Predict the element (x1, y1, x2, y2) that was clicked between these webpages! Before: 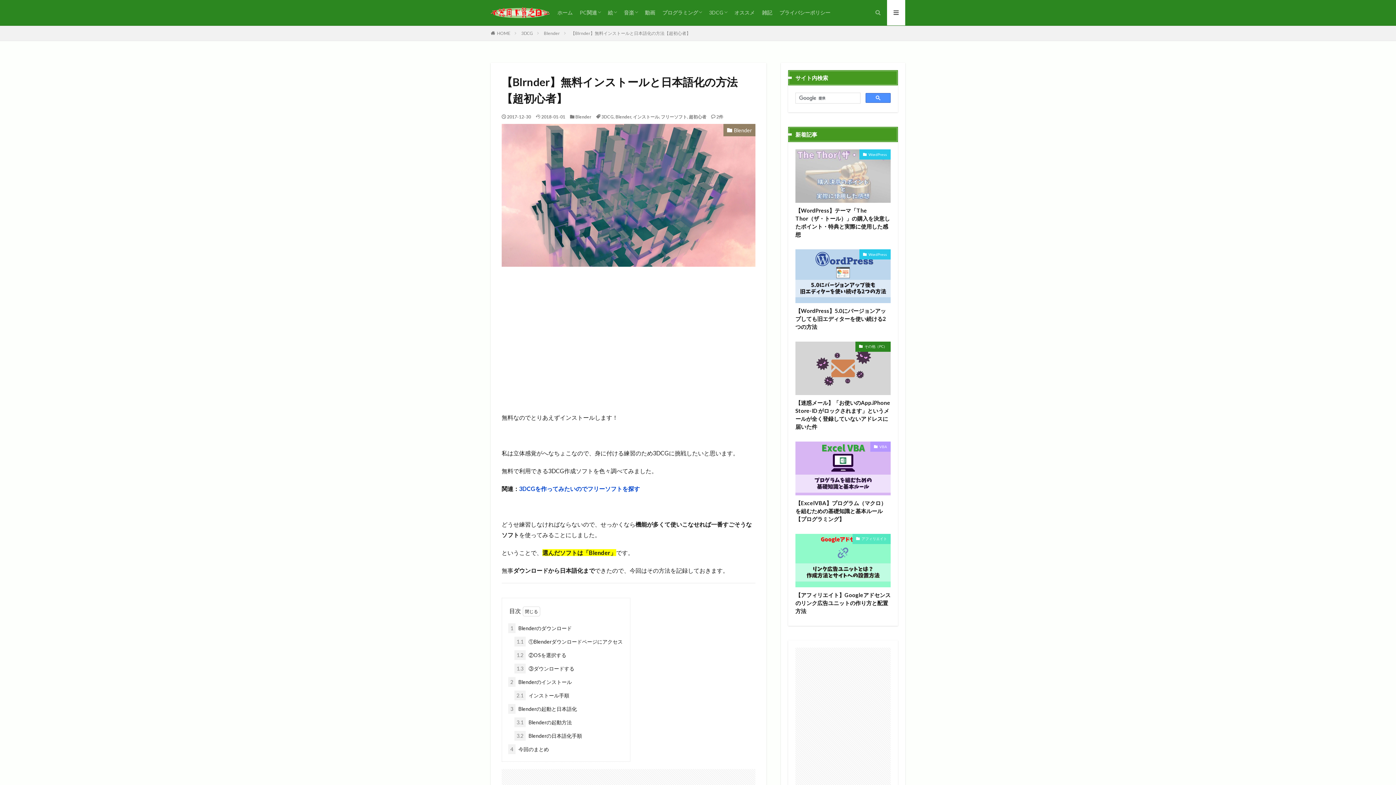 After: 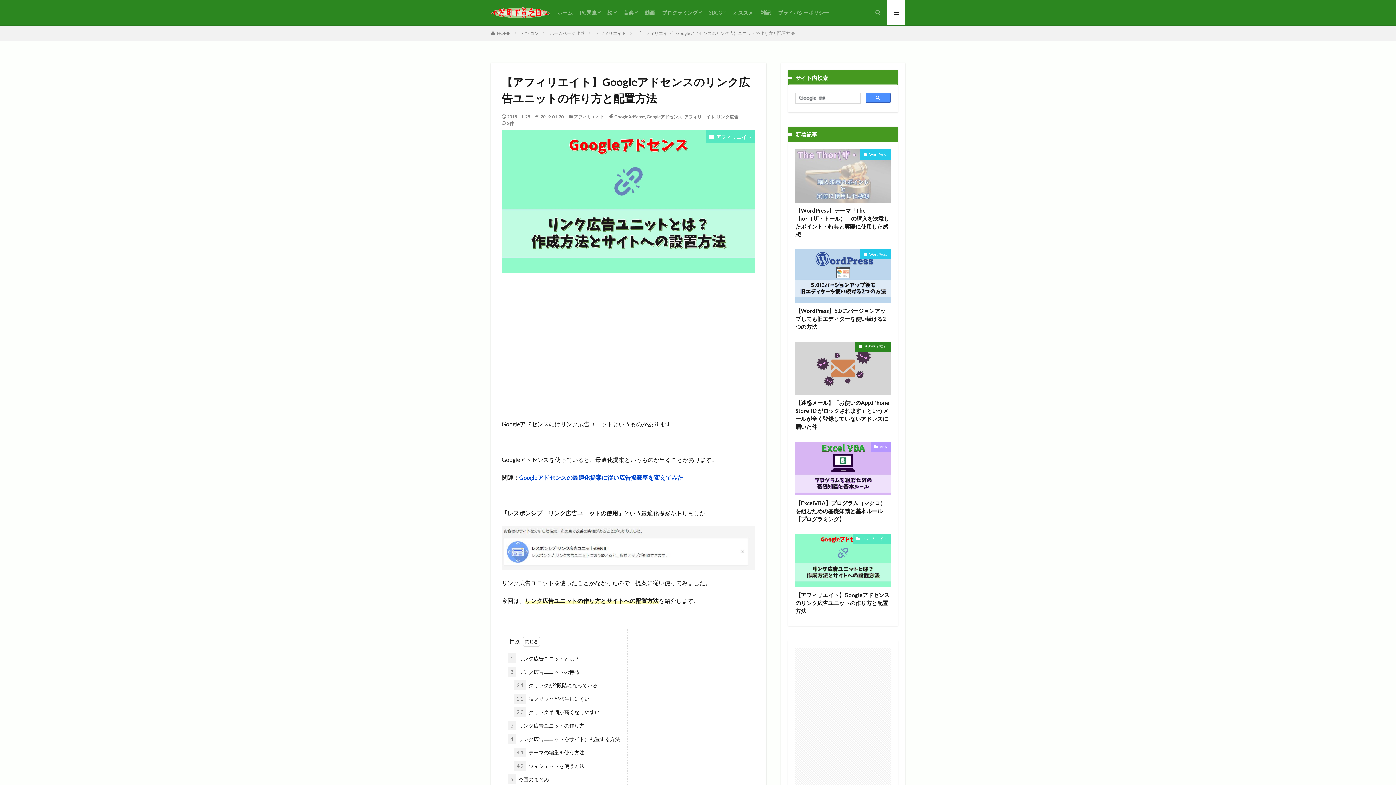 Action: bbox: (795, 534, 890, 587)